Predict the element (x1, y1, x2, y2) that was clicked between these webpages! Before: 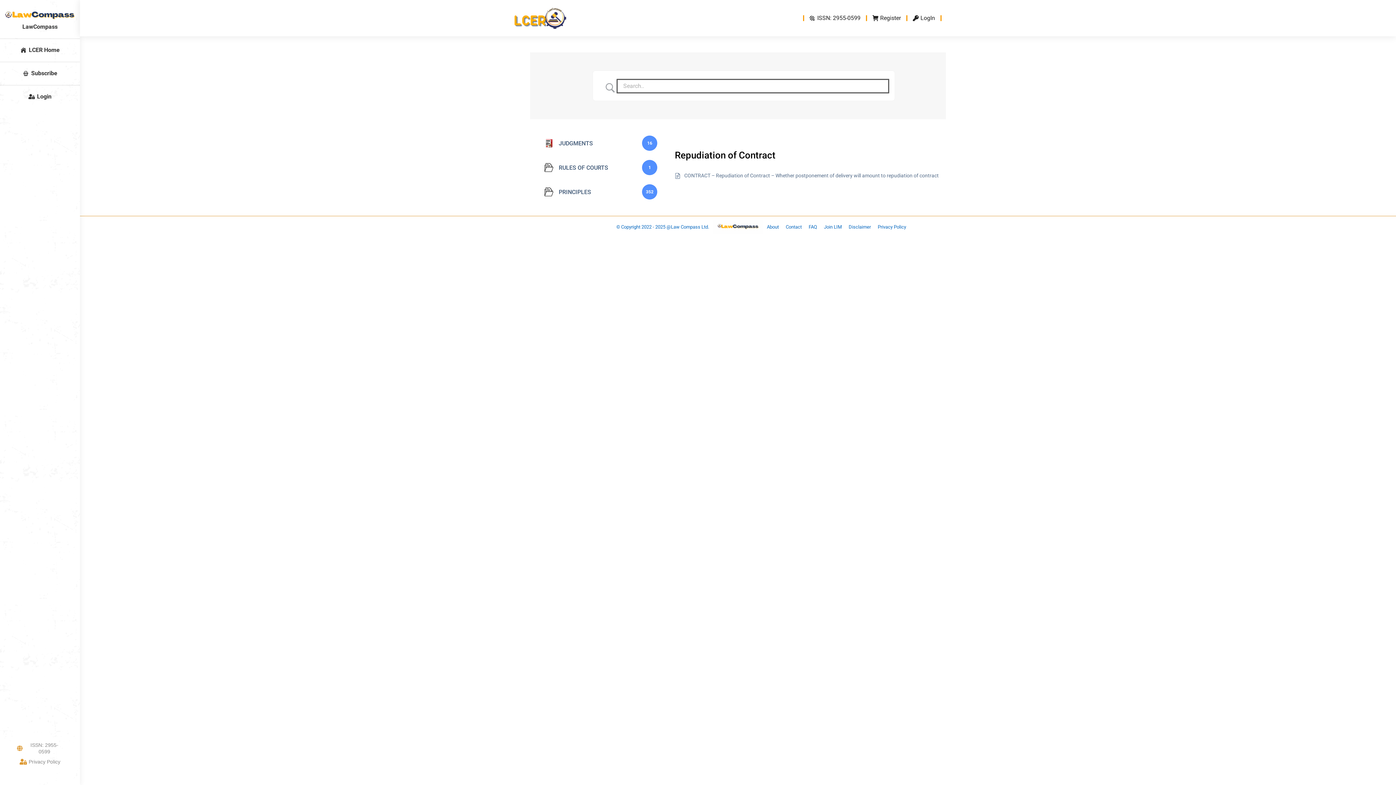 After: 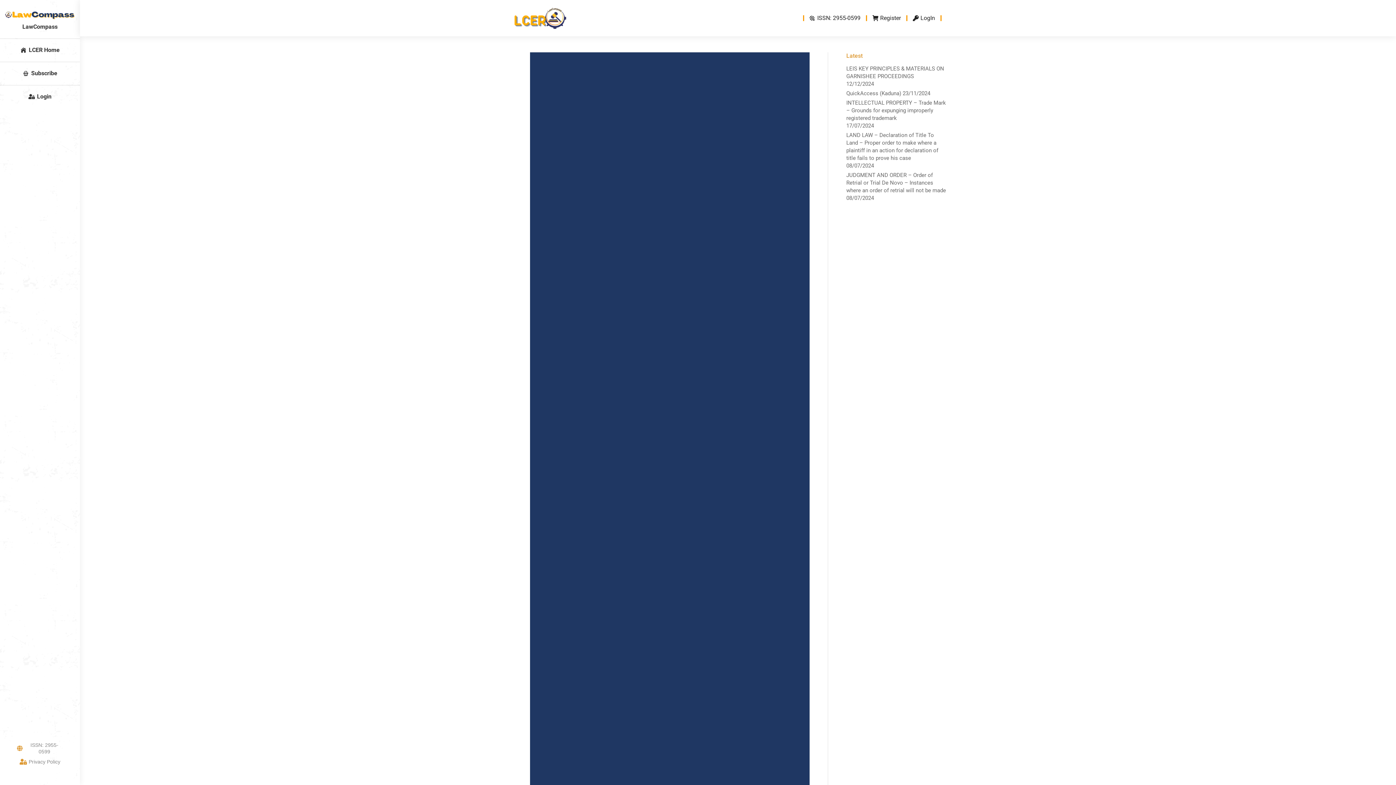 Action: label: Privacy Policy bbox: (19, 758, 60, 765)